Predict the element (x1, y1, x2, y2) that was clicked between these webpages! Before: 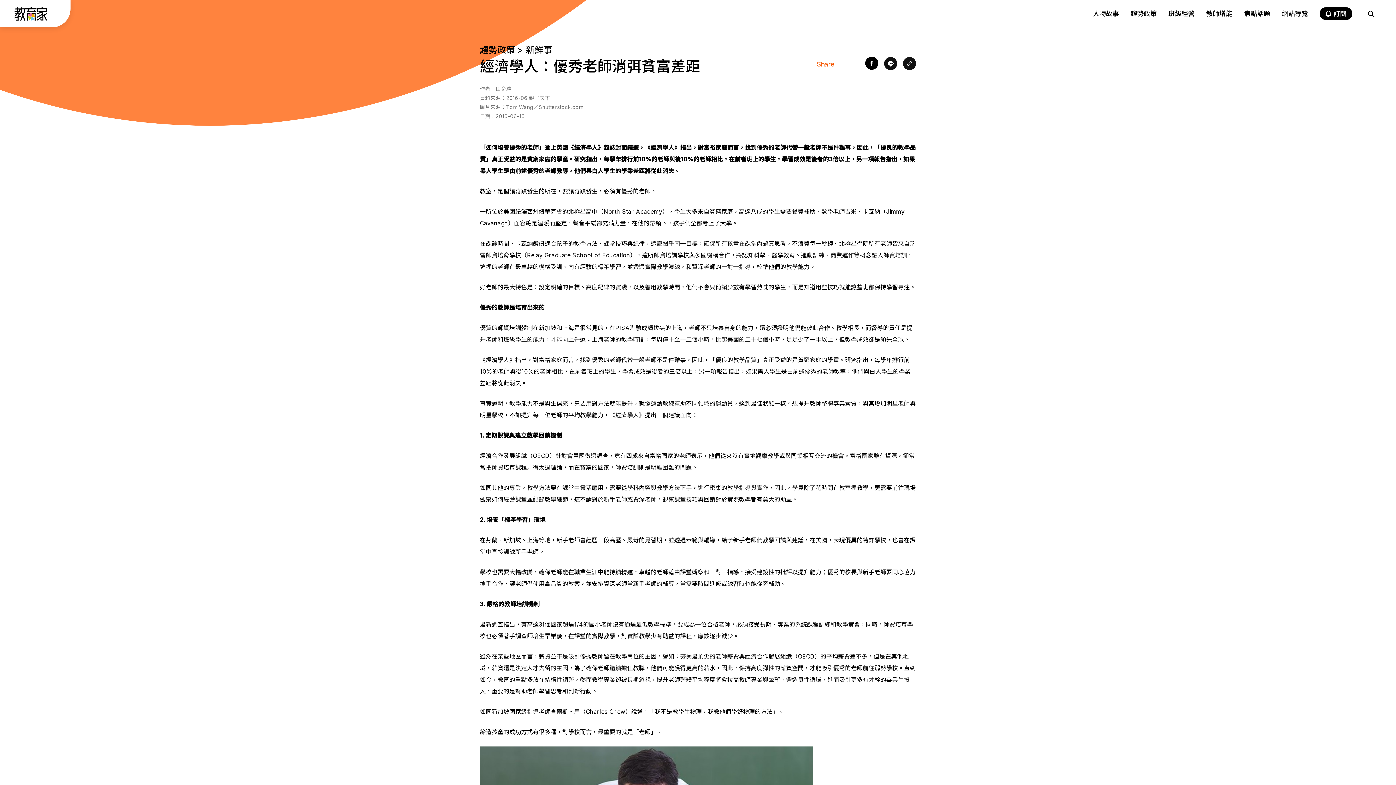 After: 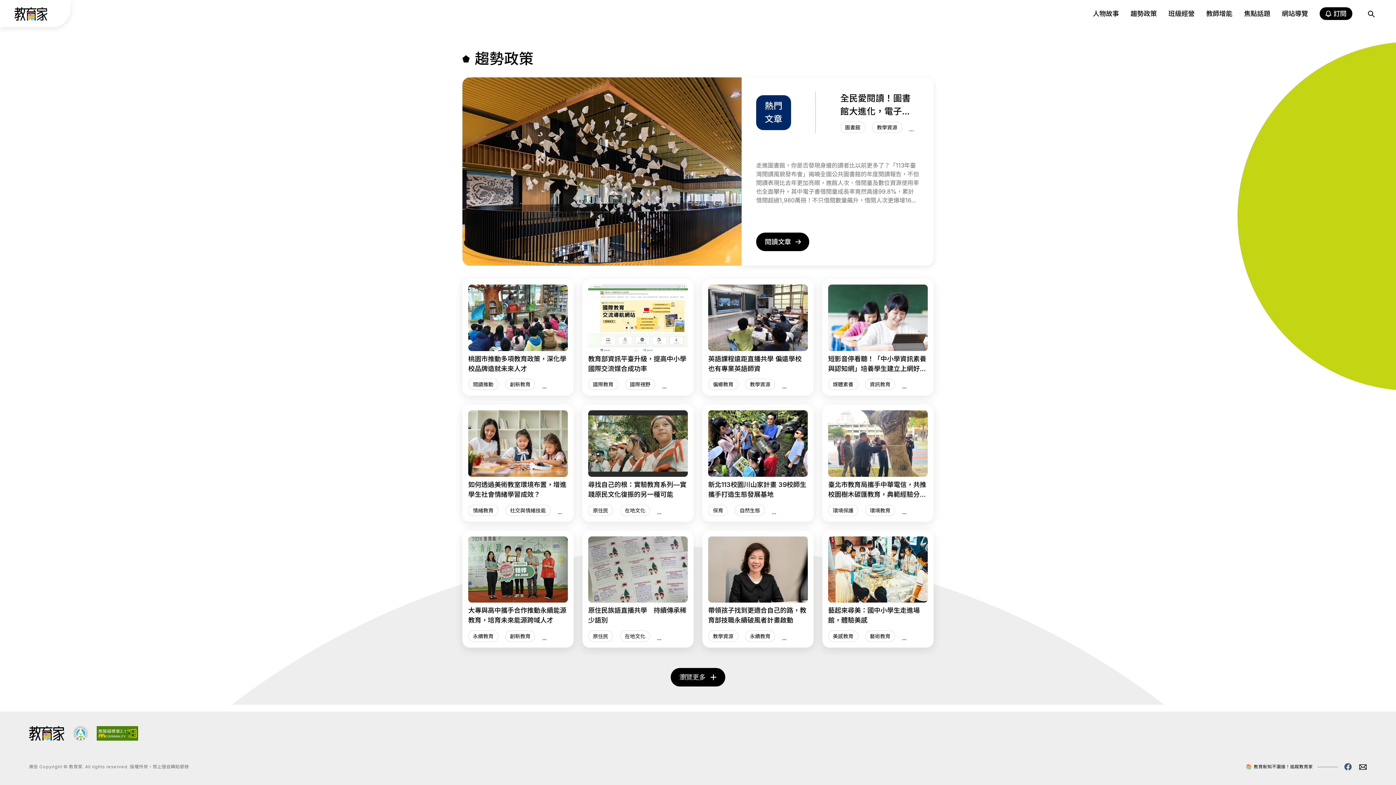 Action: label: 「趨勢政策」分類文章列表 bbox: (1130, 9, 1157, 17)